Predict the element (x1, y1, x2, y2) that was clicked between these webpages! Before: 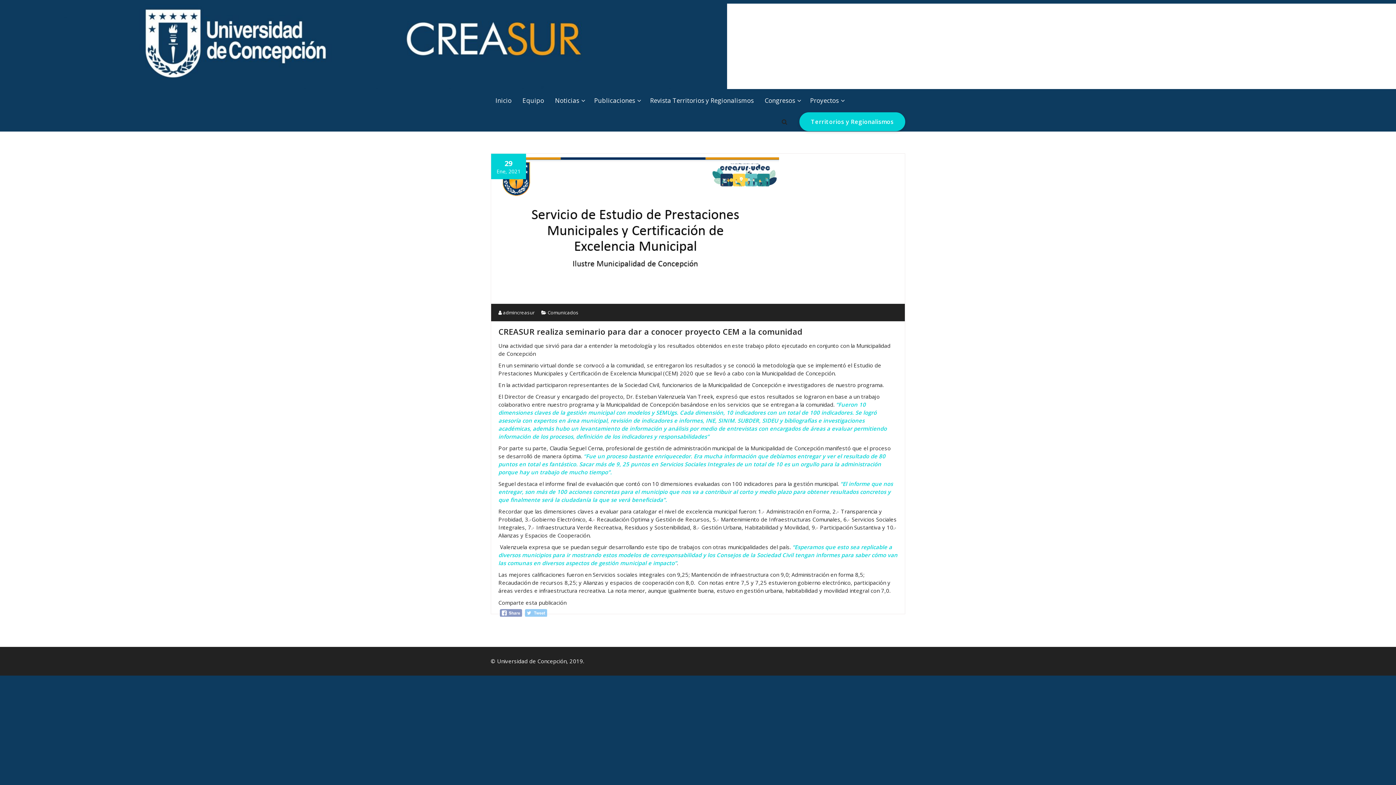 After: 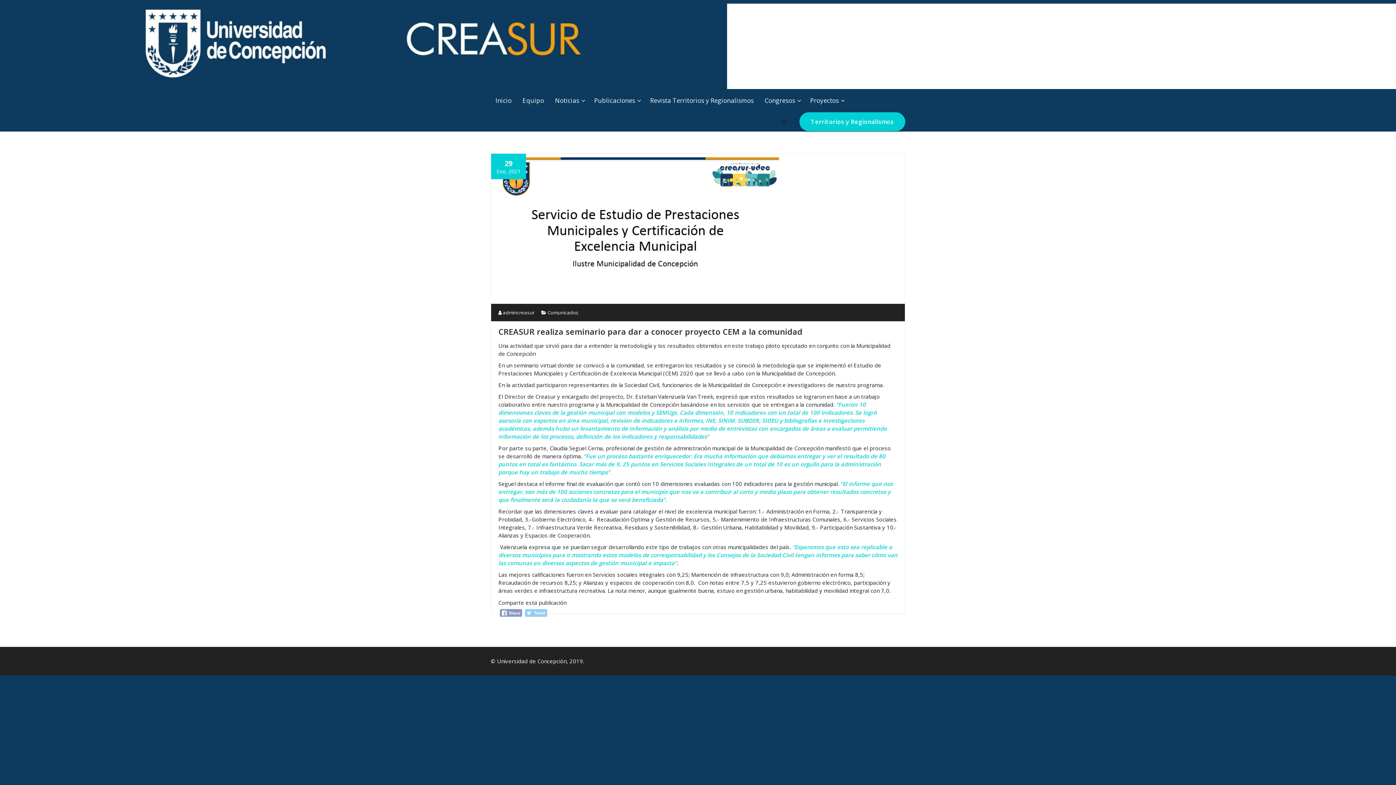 Action: bbox: (491, 157, 905, 304)